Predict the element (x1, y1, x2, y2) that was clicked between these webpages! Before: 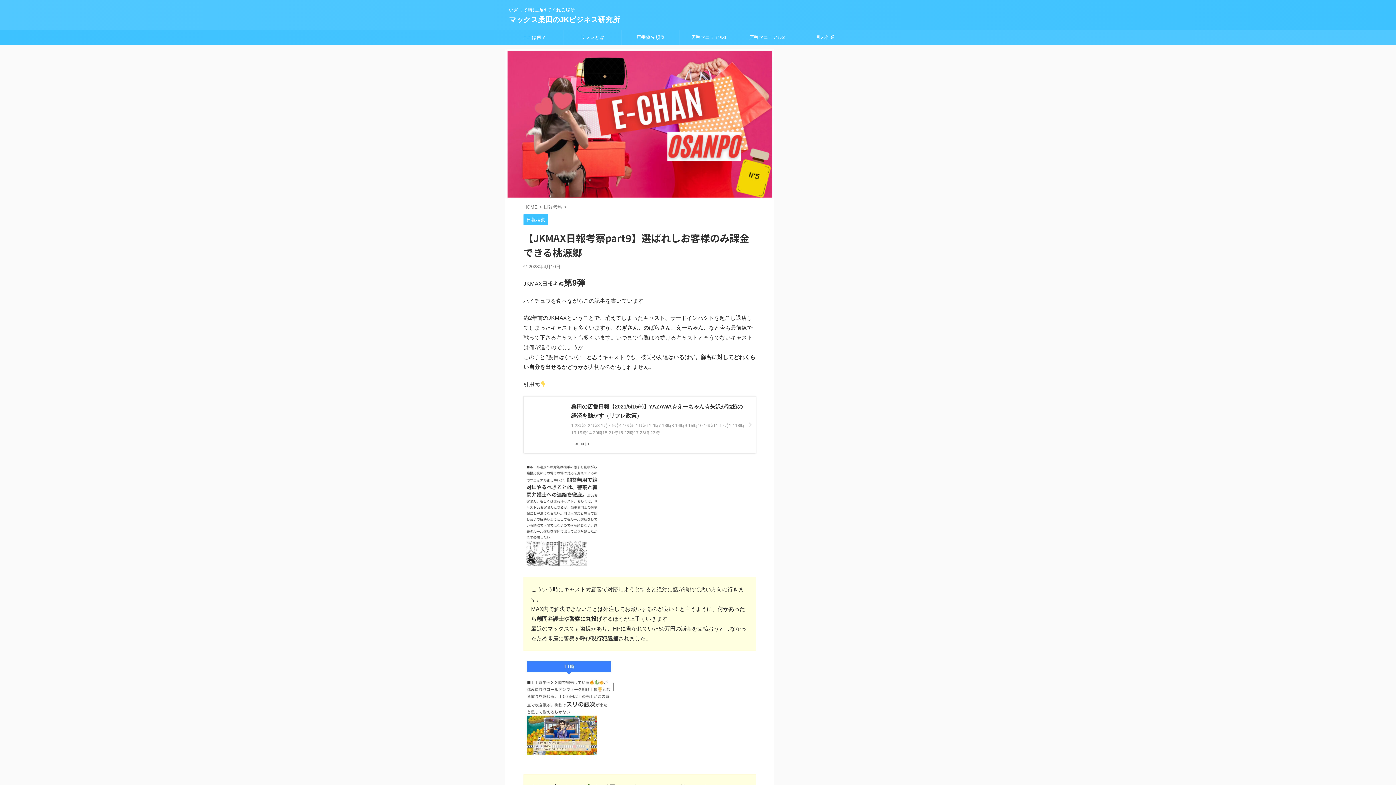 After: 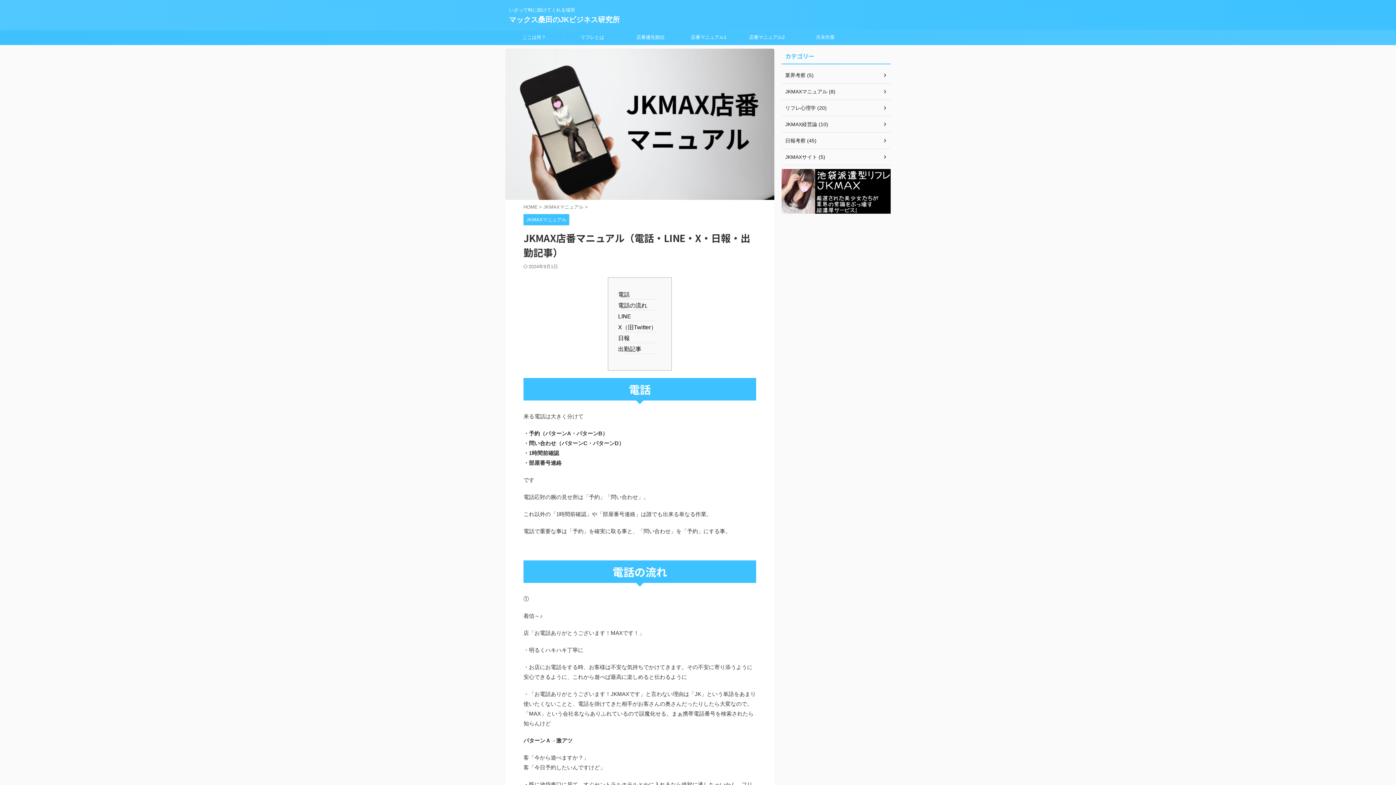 Action: bbox: (680, 30, 737, 44) label: 店番マニュアル1